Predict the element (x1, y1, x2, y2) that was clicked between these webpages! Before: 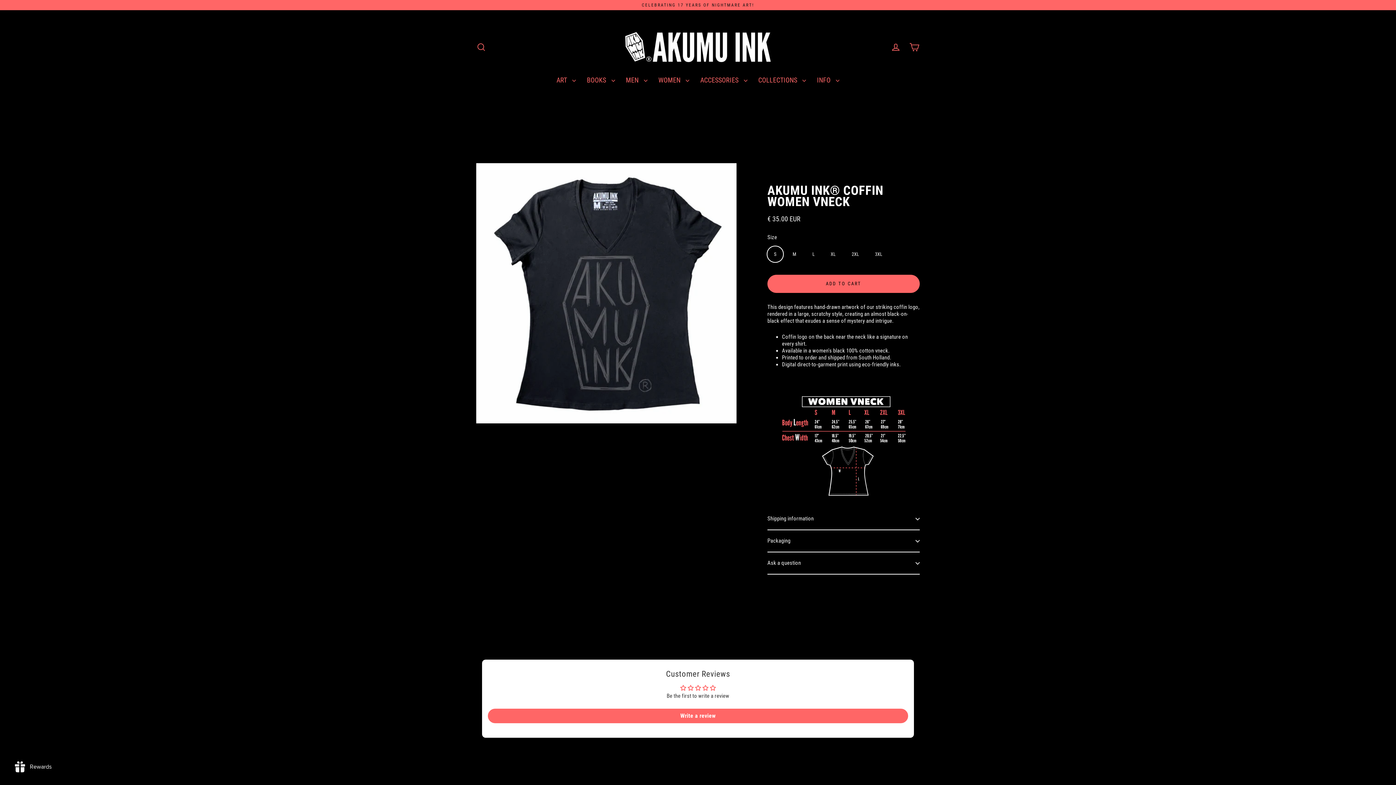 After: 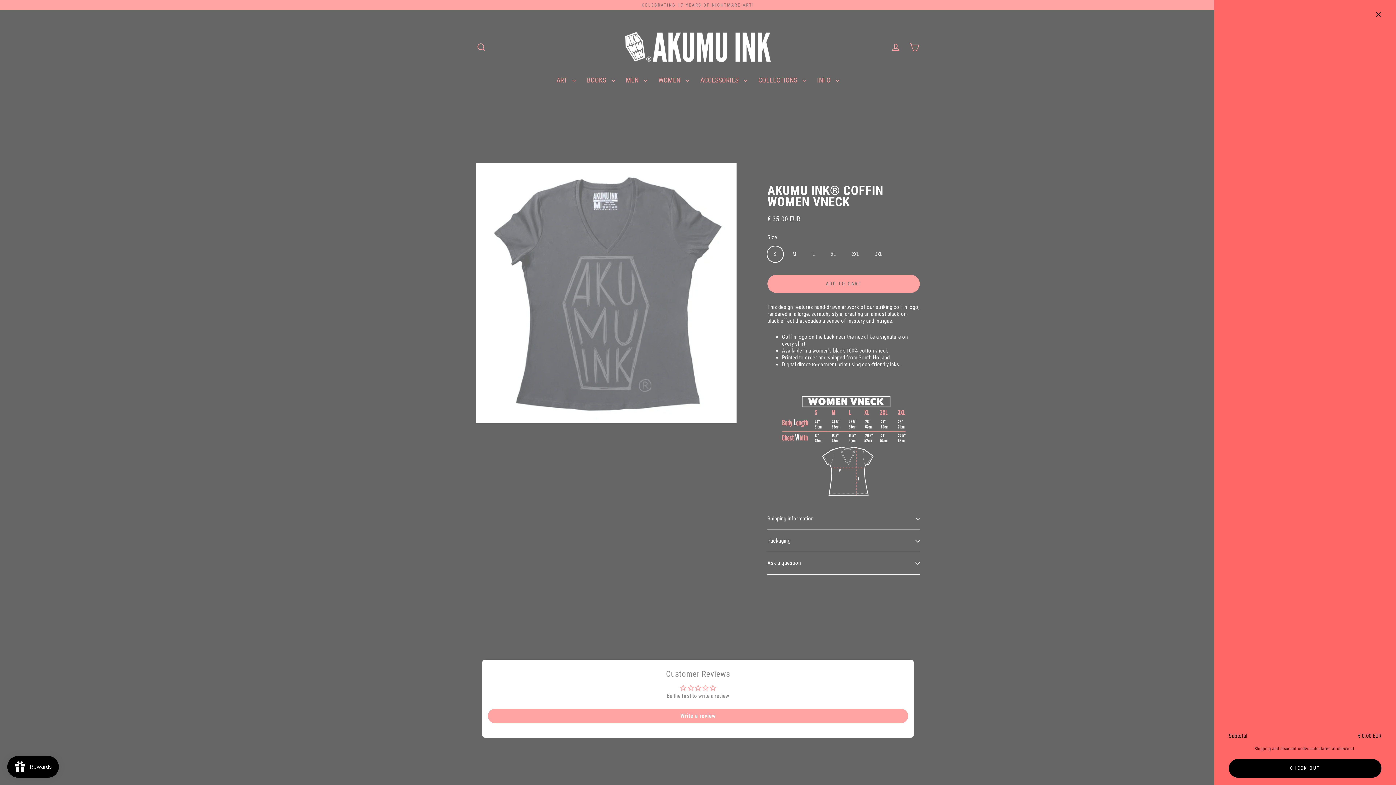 Action: label: Cart bbox: (905, 39, 924, 54)